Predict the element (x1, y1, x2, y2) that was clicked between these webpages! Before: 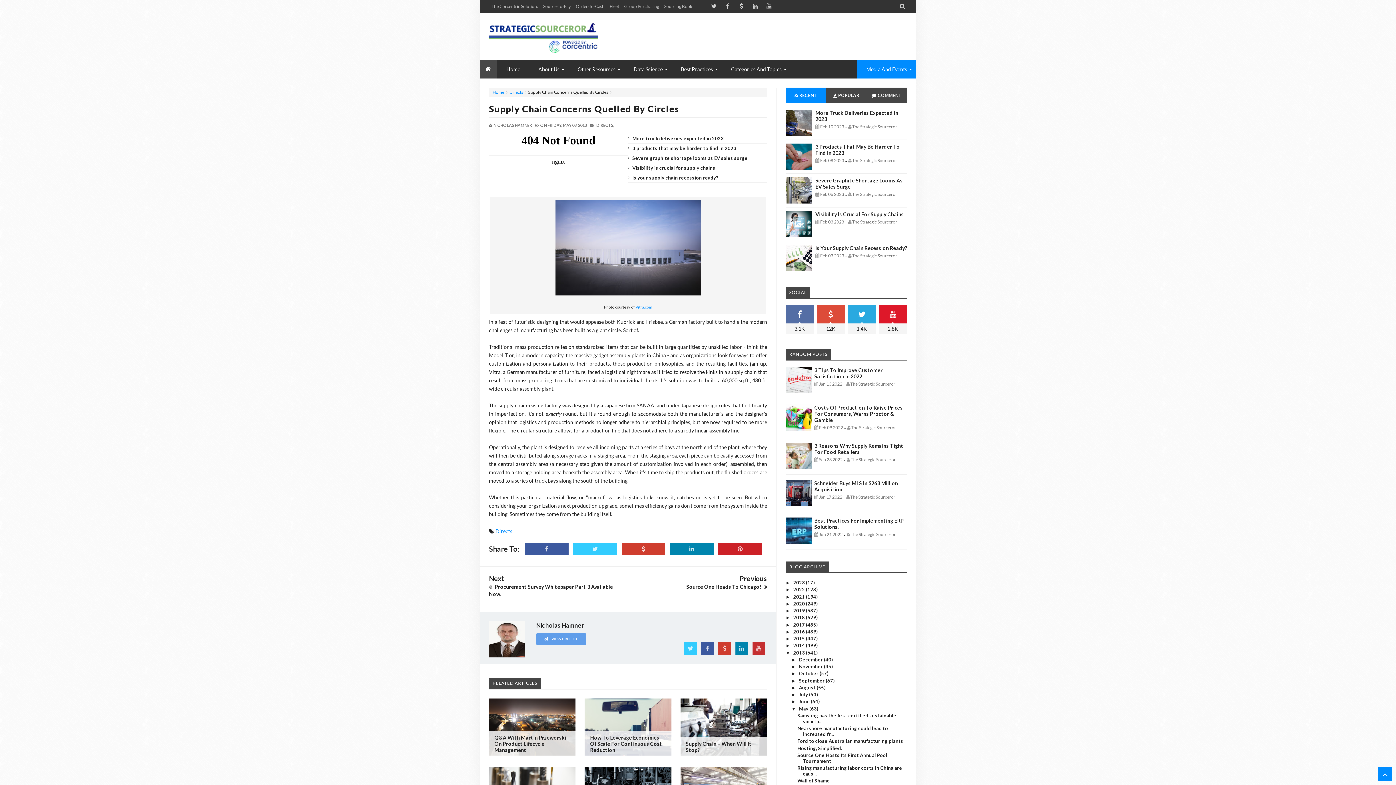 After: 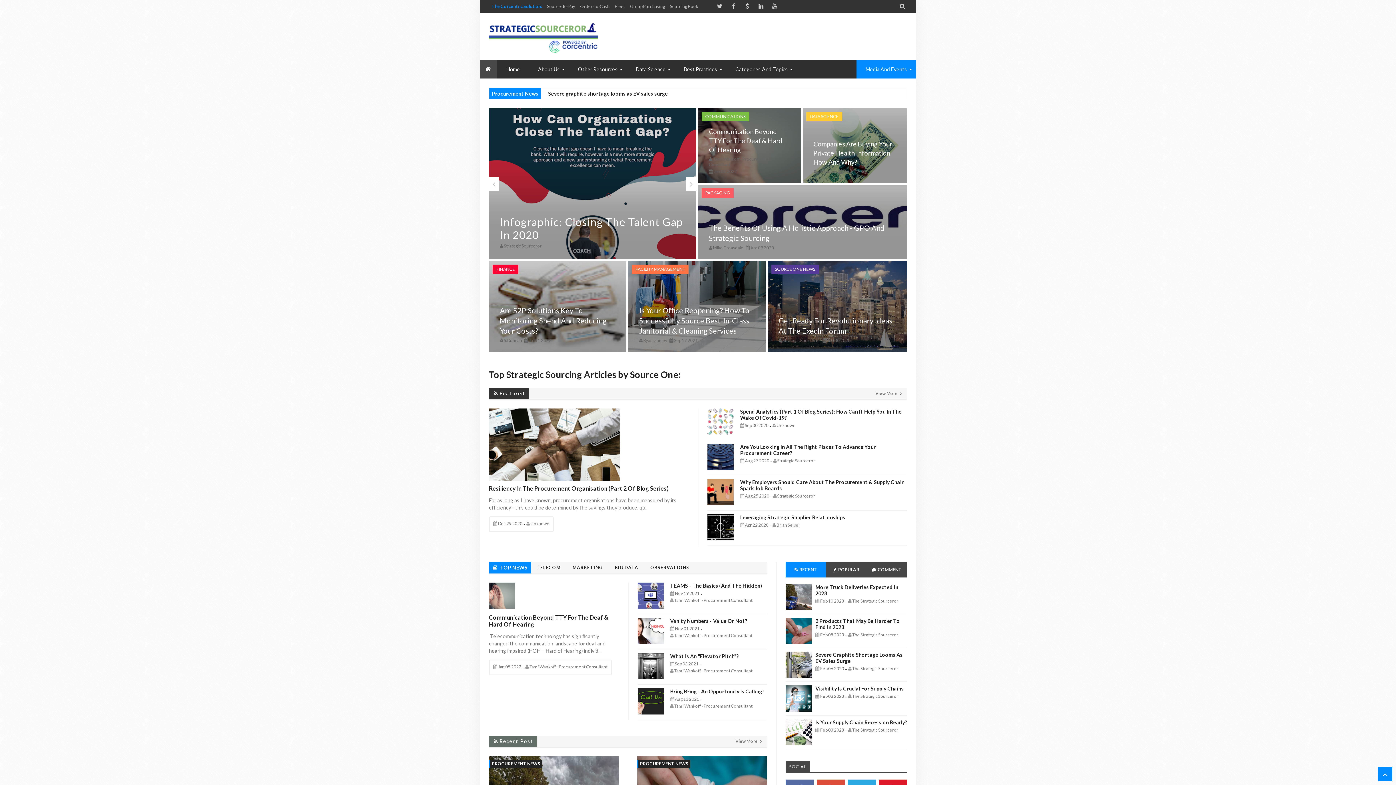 Action: label: The Corcentric Solution: bbox: (489, 1, 540, 11)